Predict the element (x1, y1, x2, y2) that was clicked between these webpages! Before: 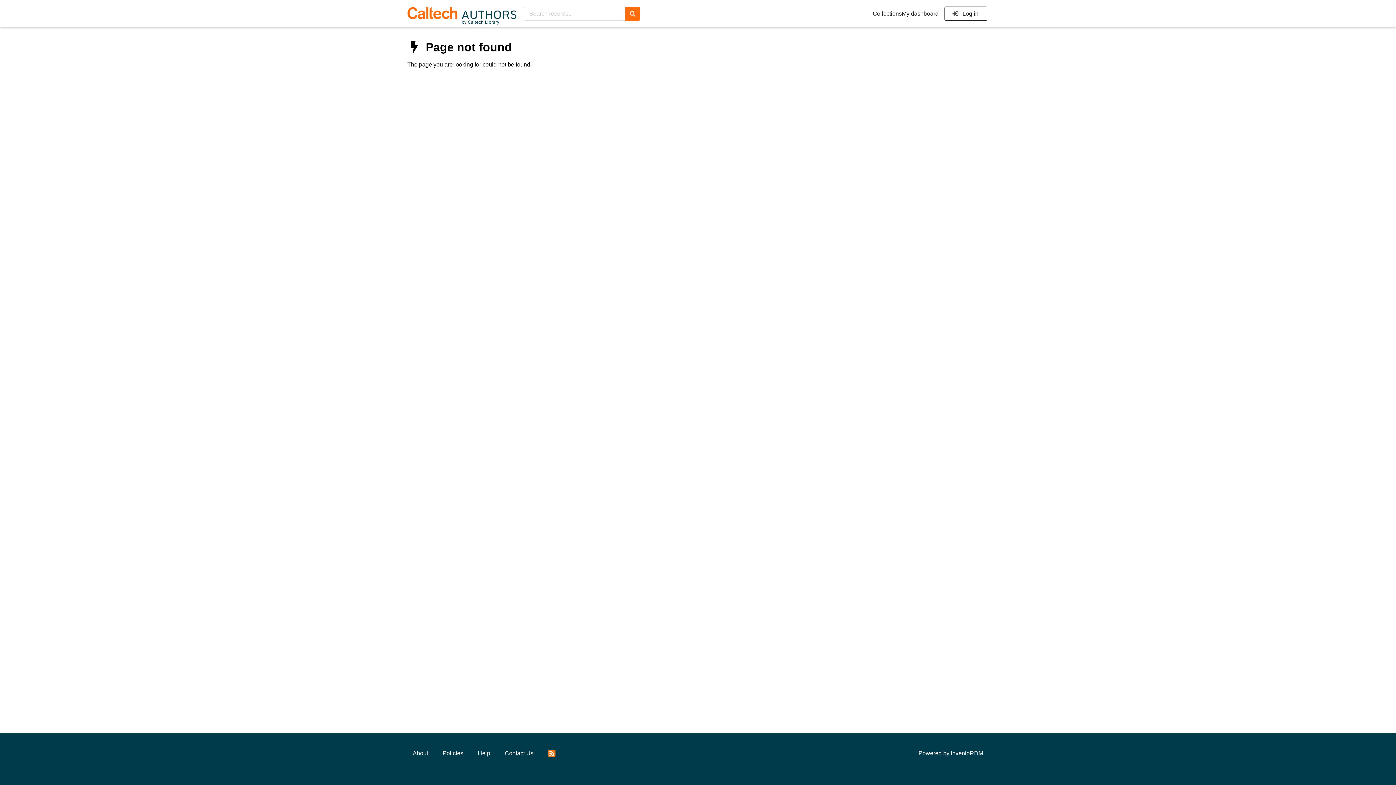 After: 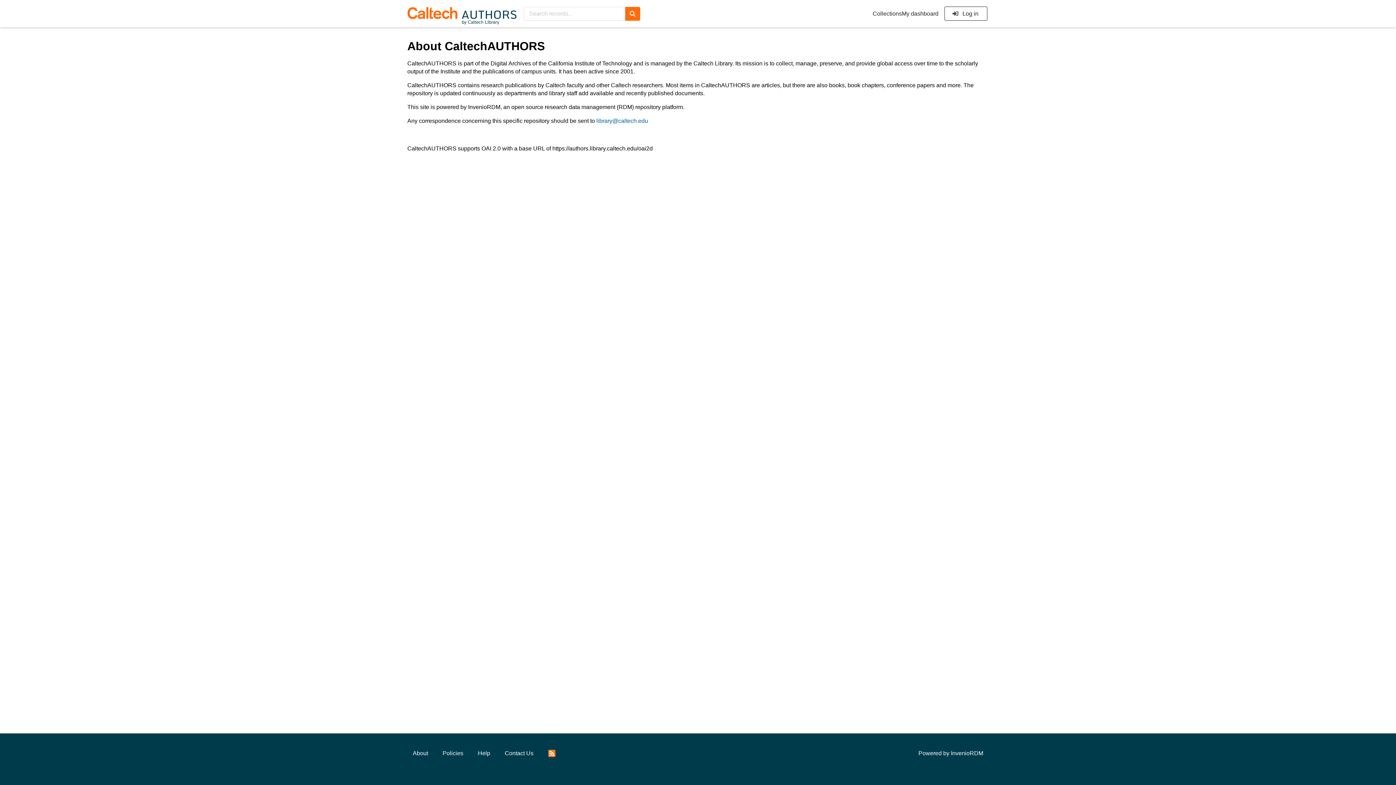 Action: label: About bbox: (407, 746, 433, 761)